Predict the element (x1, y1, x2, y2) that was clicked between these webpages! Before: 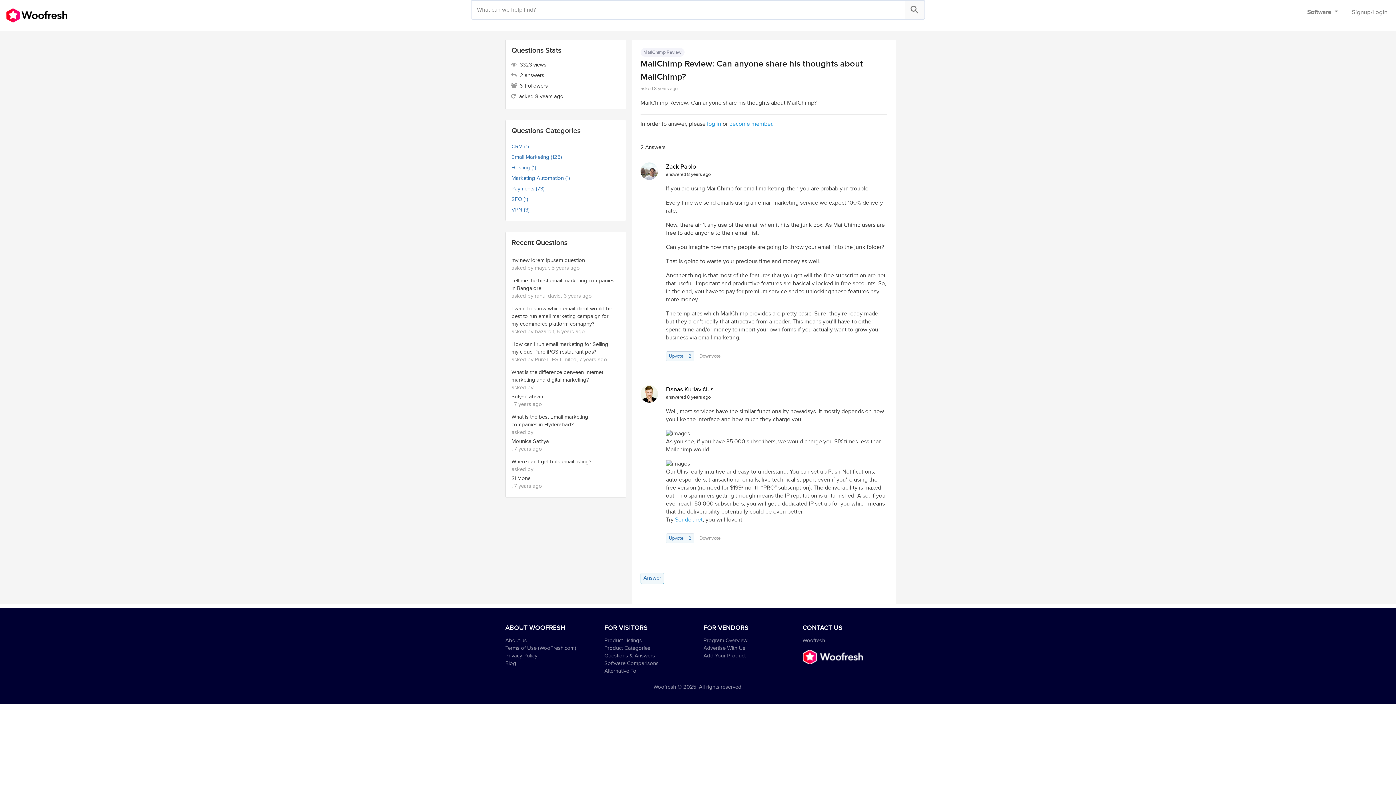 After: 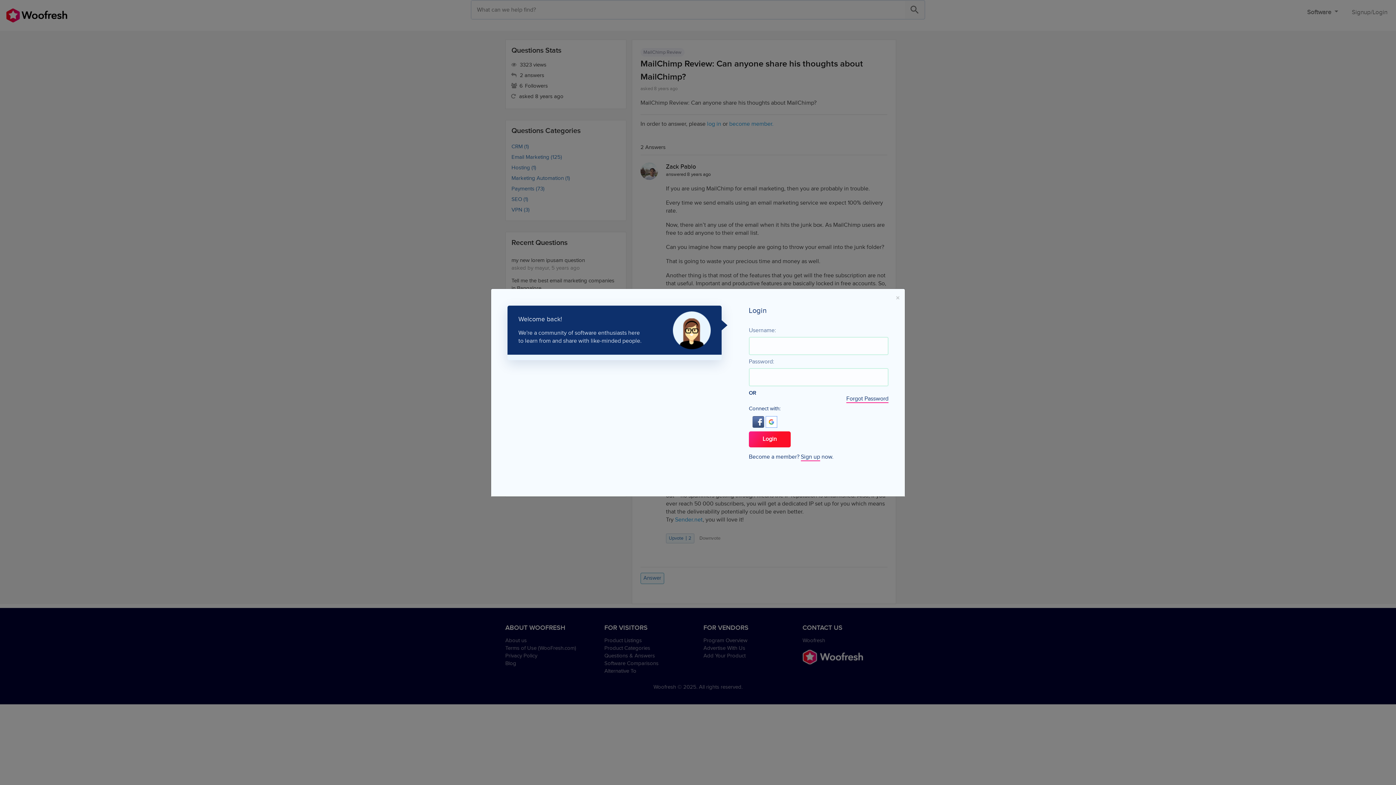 Action: label: Upvote2 bbox: (666, 351, 694, 361)